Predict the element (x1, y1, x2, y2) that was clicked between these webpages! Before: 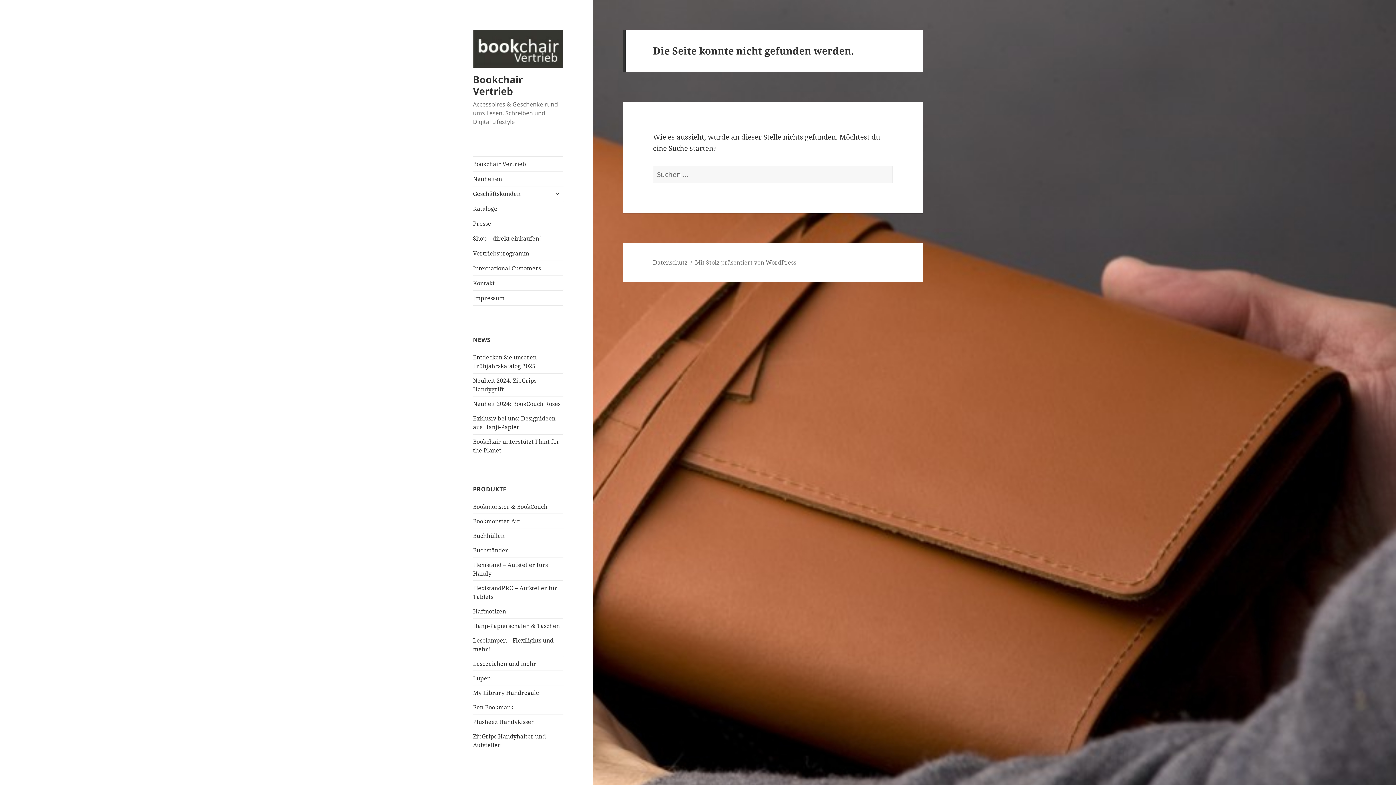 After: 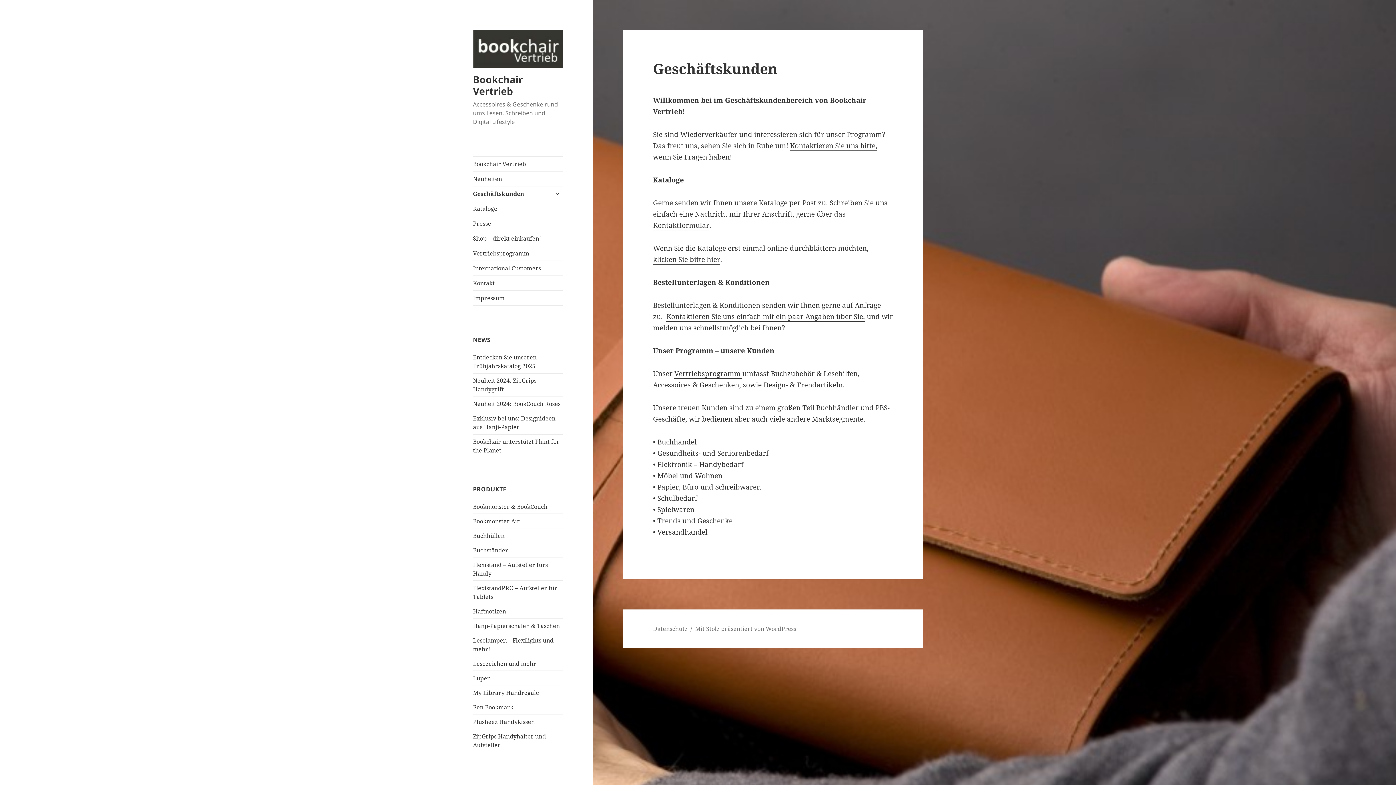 Action: bbox: (473, 186, 563, 201) label: Geschäftskunden